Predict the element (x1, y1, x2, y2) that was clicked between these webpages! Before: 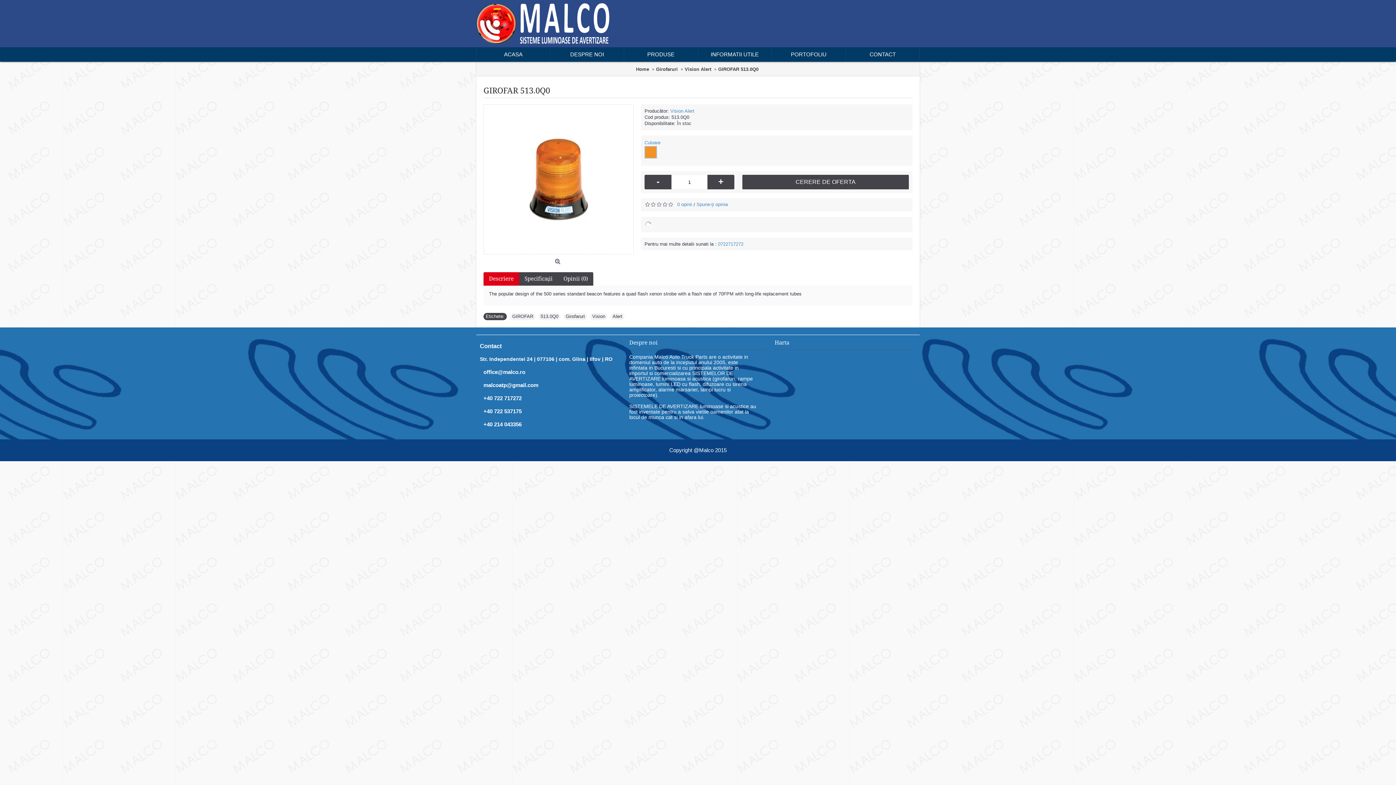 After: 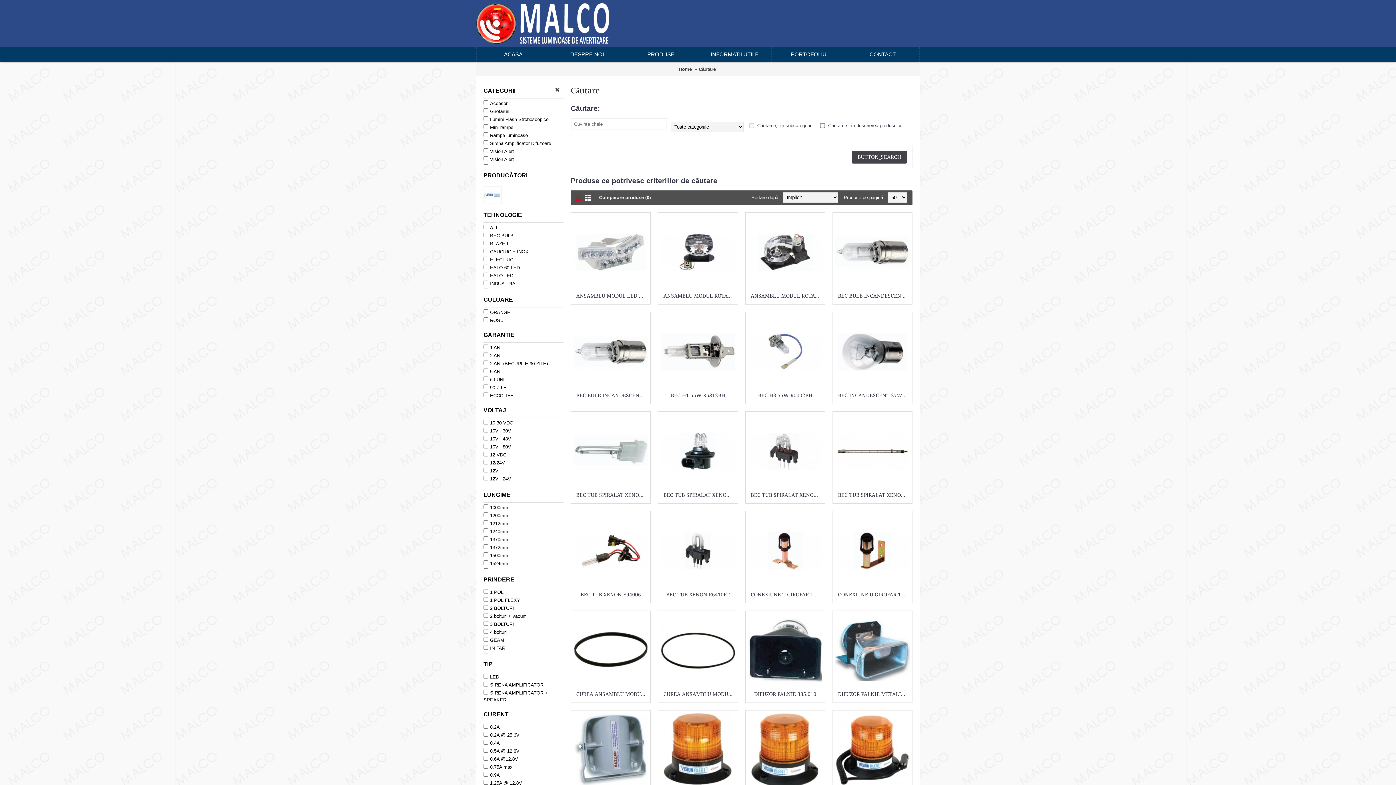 Action: label: Vision bbox: (590, 313, 607, 320)